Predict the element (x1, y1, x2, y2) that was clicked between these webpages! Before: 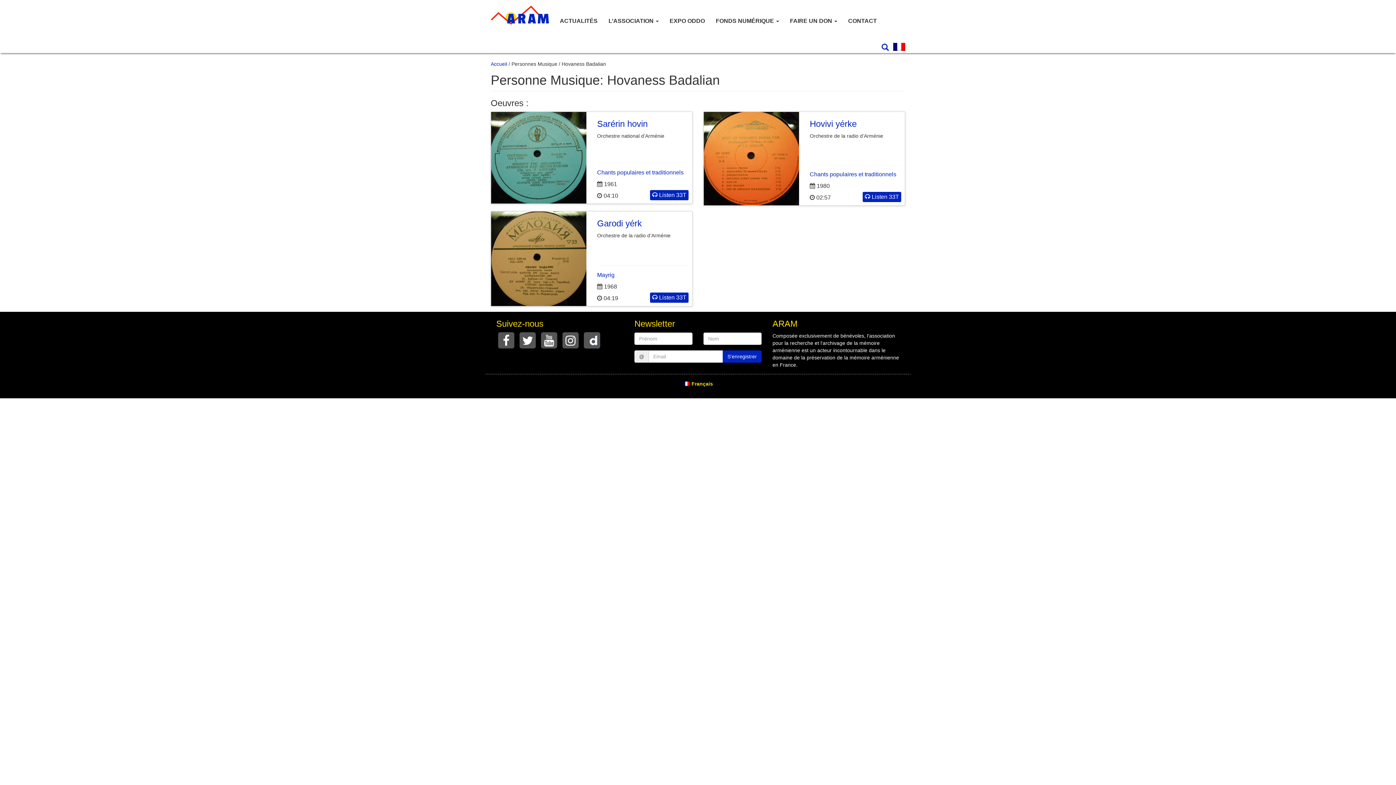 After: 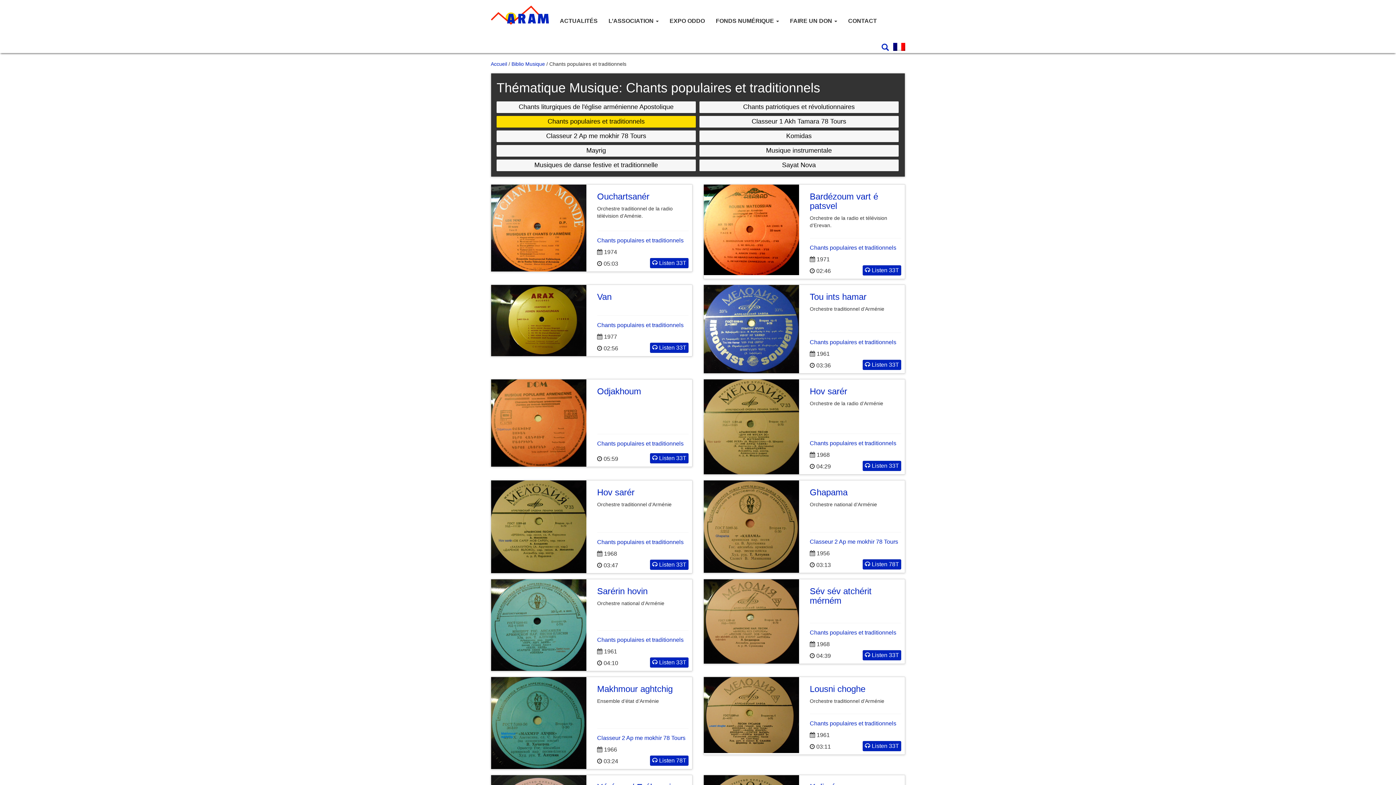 Action: bbox: (597, 169, 683, 175) label: Chants populaires et traditionnels